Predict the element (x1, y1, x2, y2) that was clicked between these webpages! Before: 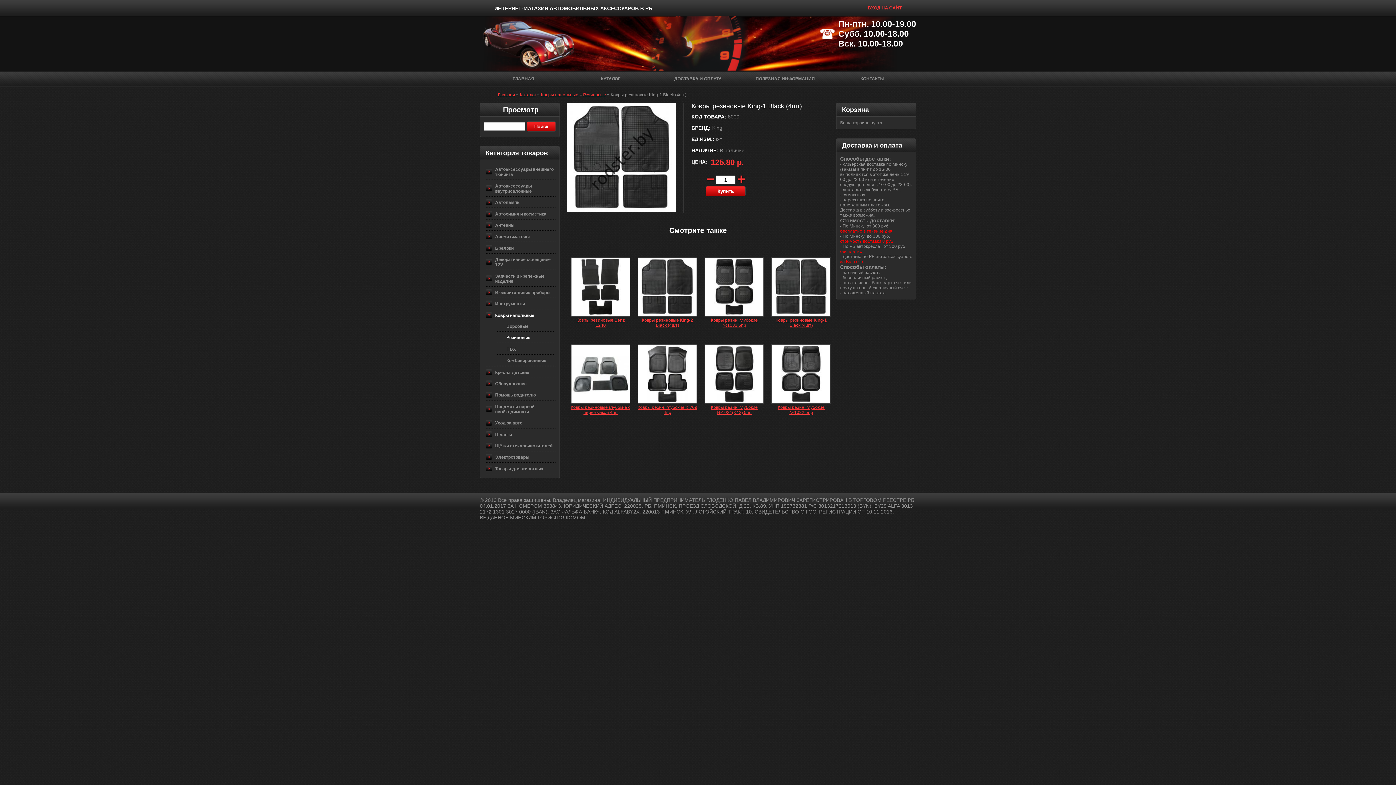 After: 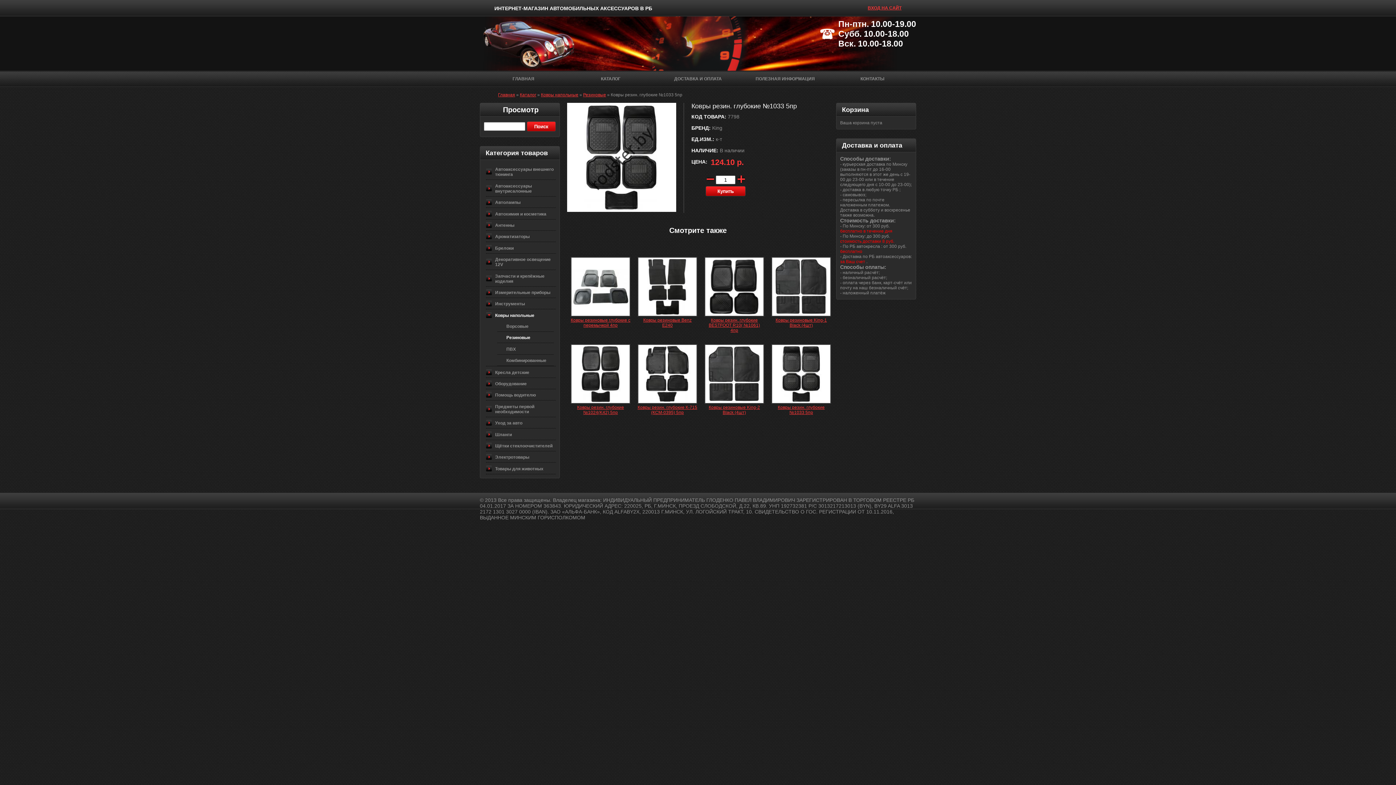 Action: bbox: (704, 312, 764, 317)